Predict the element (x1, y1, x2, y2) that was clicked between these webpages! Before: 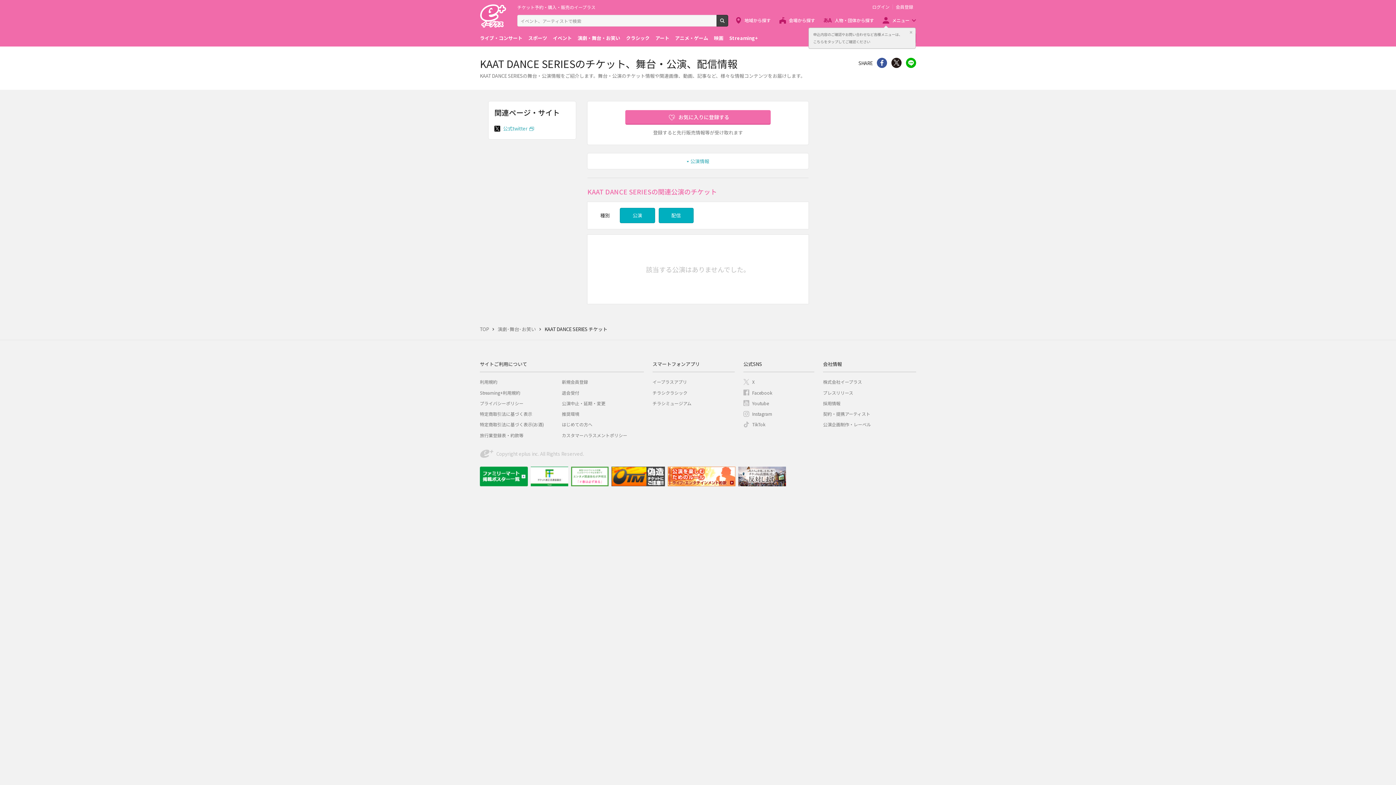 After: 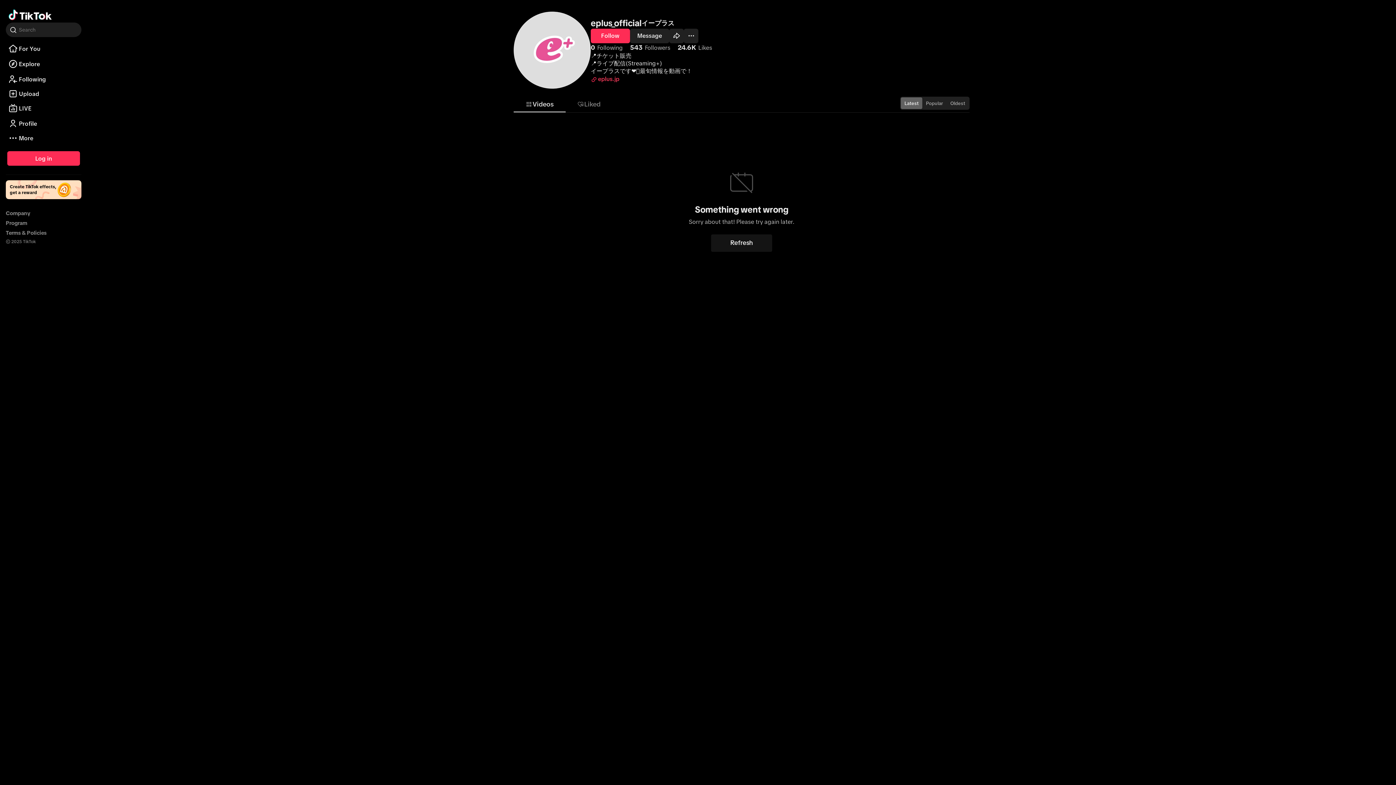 Action: bbox: (752, 421, 765, 427) label: TikTok